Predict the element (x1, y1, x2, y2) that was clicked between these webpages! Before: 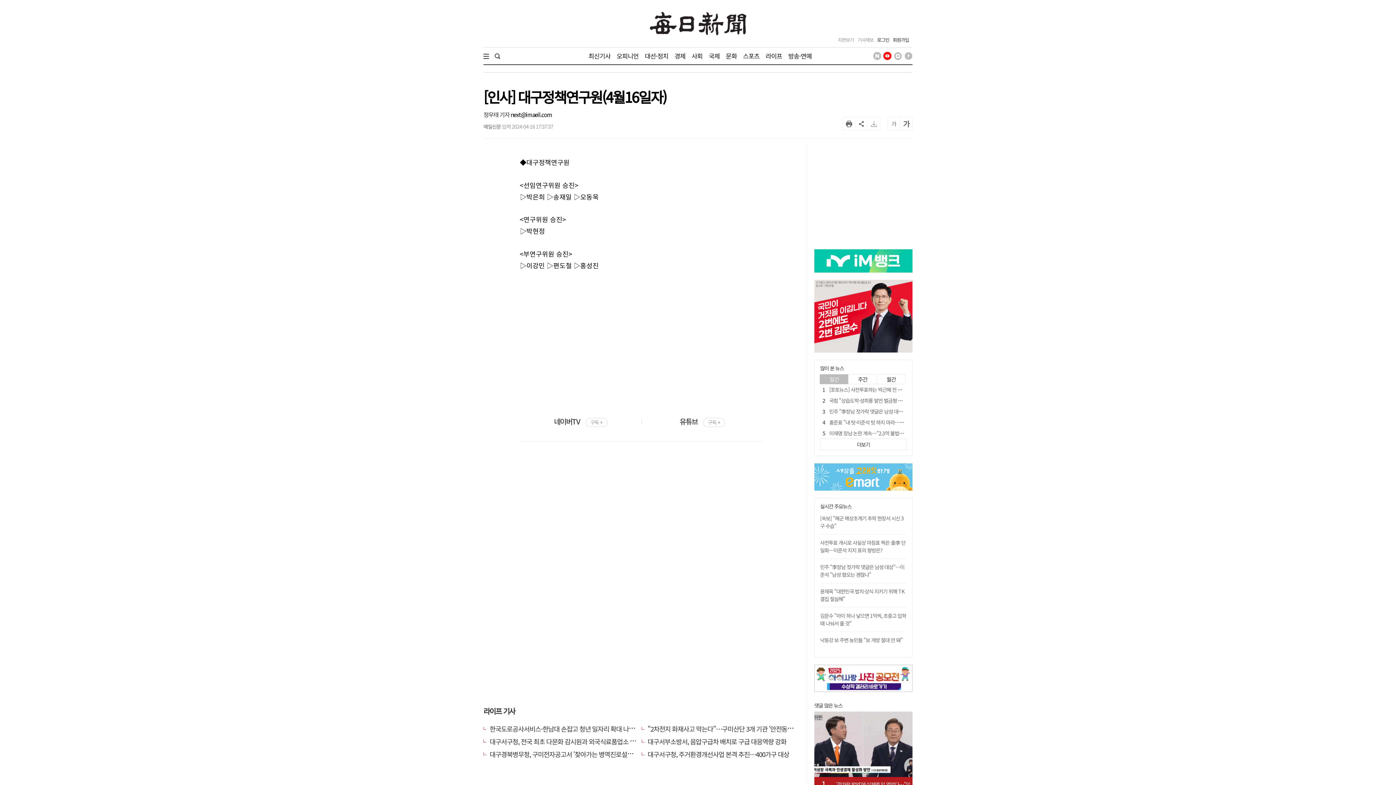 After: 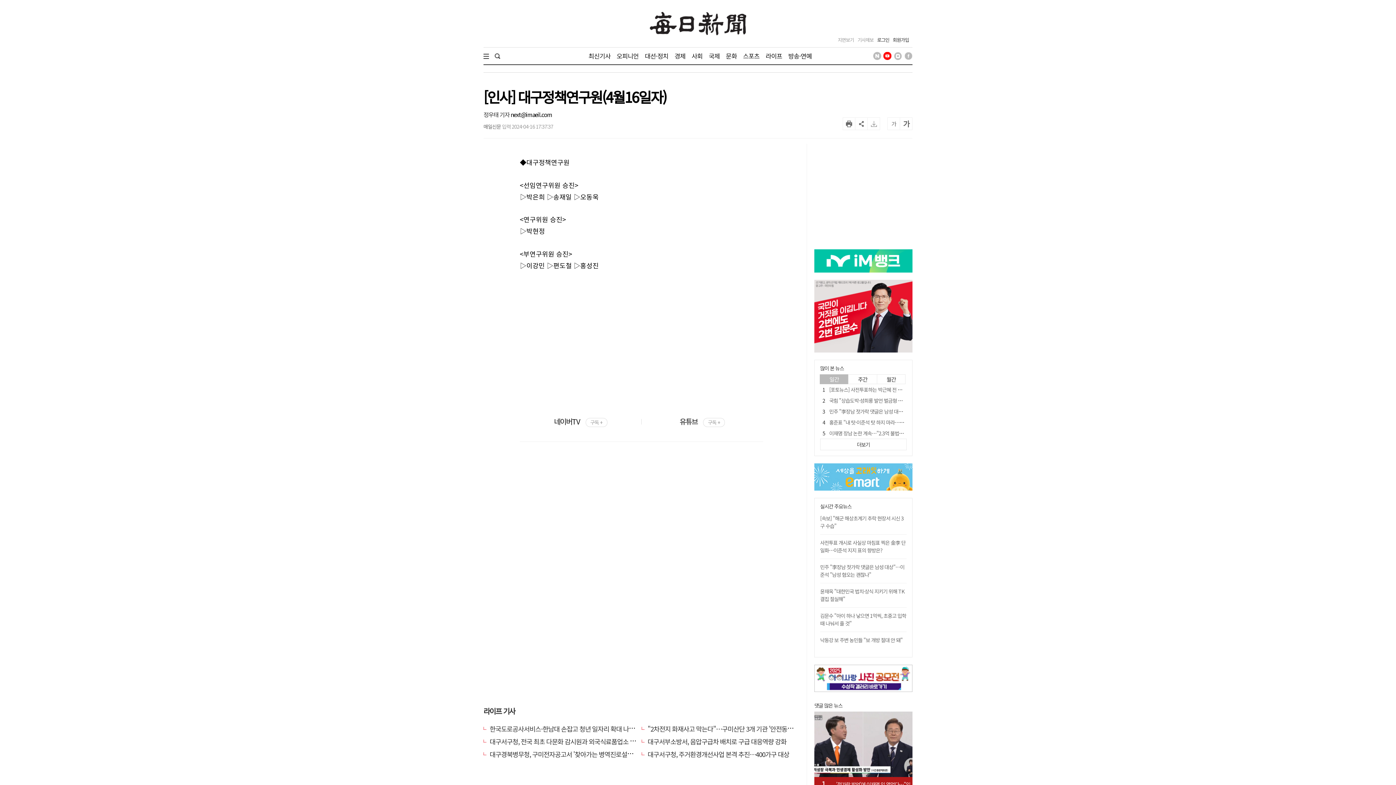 Action: bbox: (904, 50, 912, 59)